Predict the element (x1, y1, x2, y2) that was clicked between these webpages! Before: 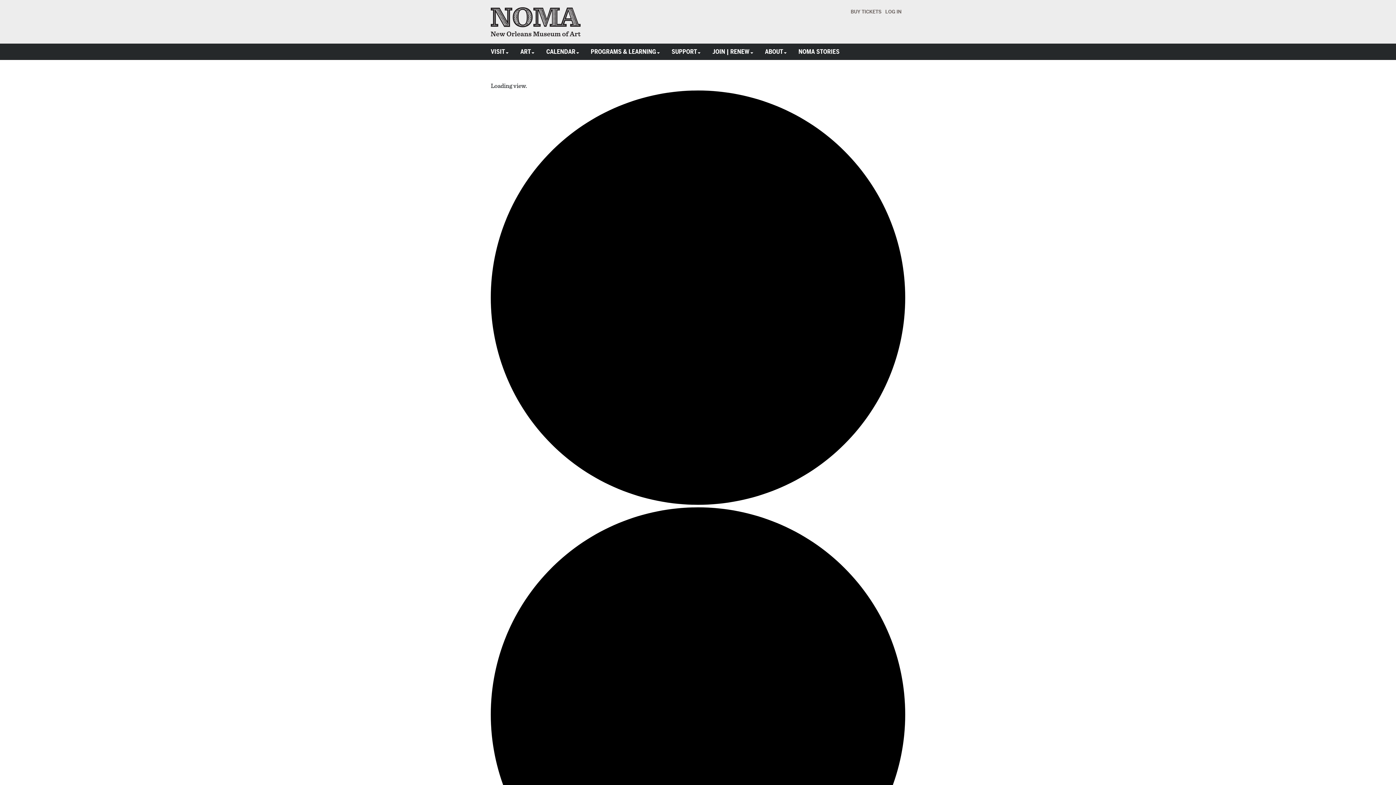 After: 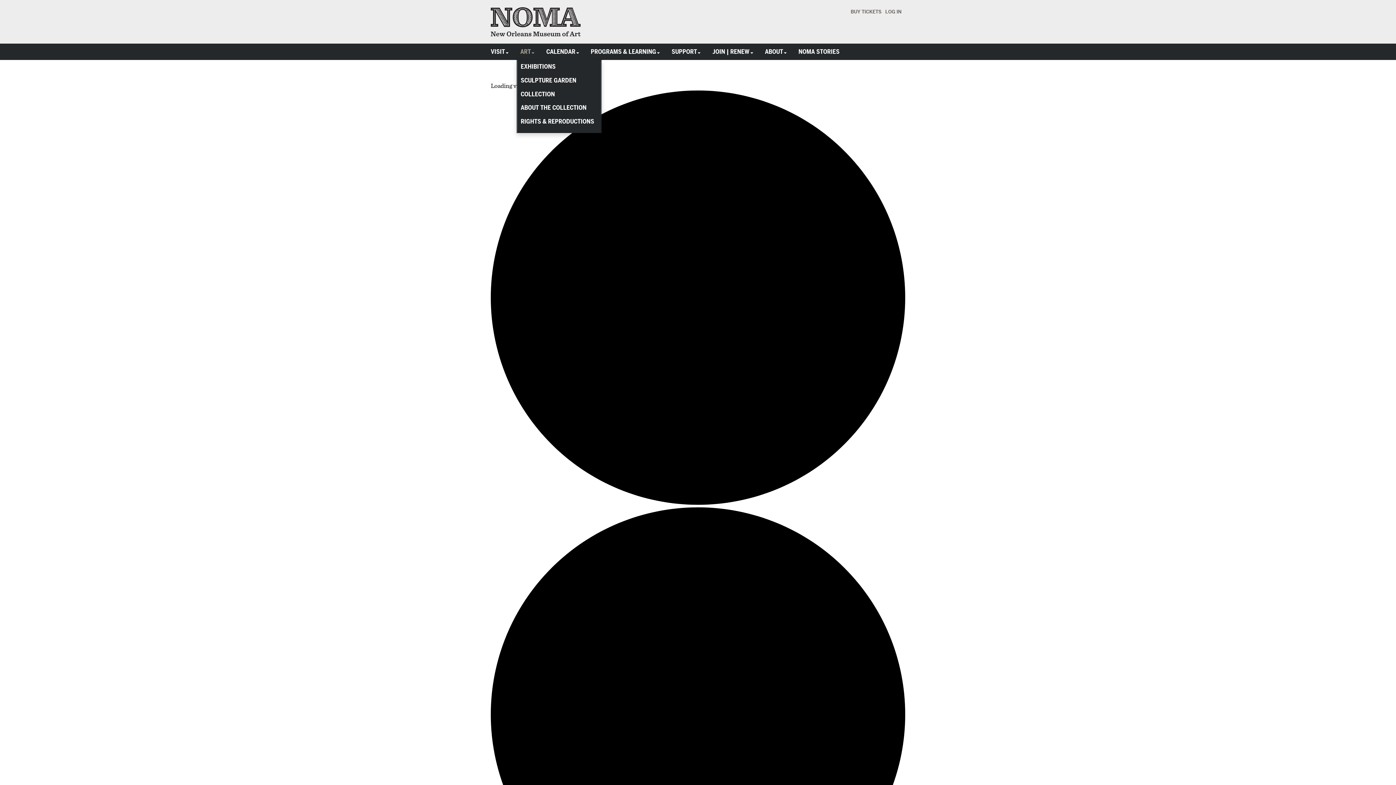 Action: label: ART bbox: (516, 47, 538, 56)